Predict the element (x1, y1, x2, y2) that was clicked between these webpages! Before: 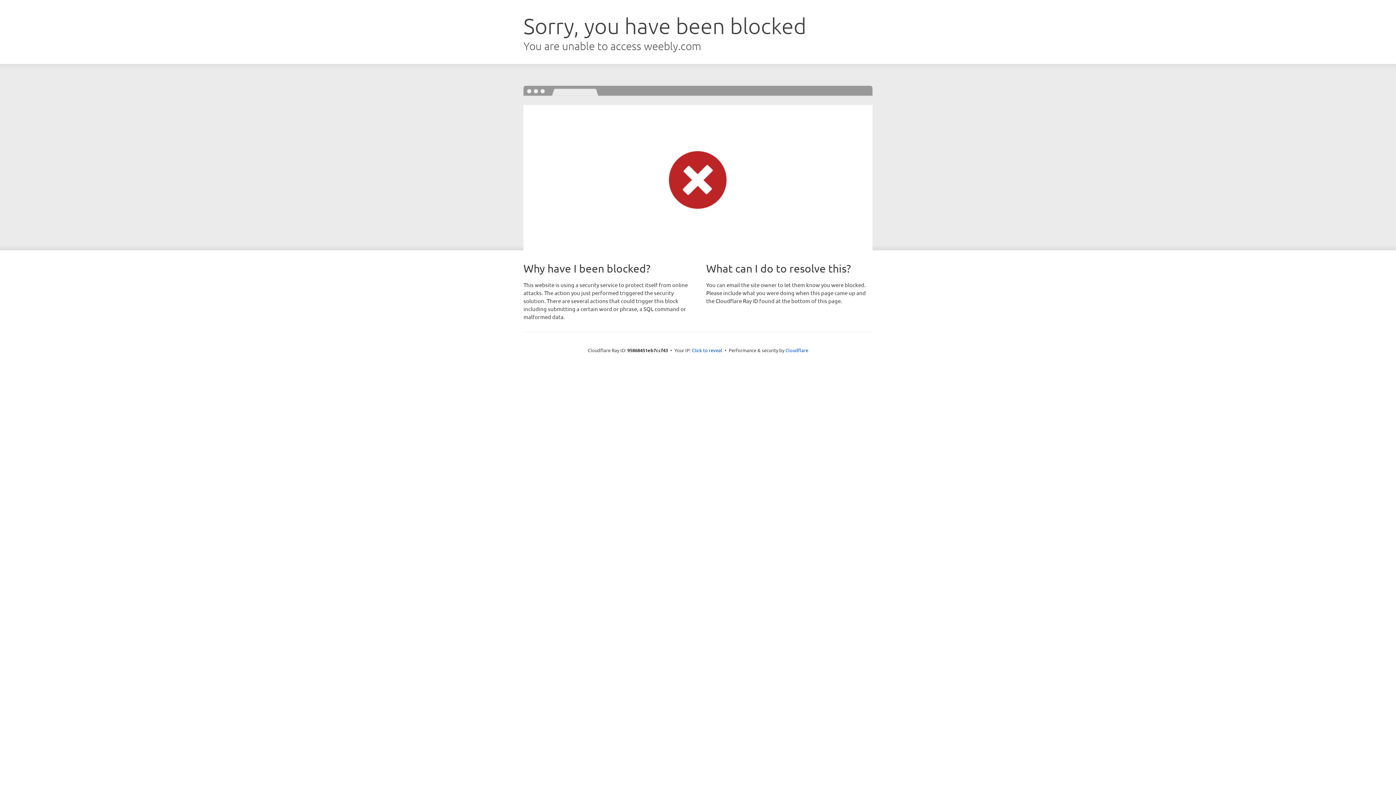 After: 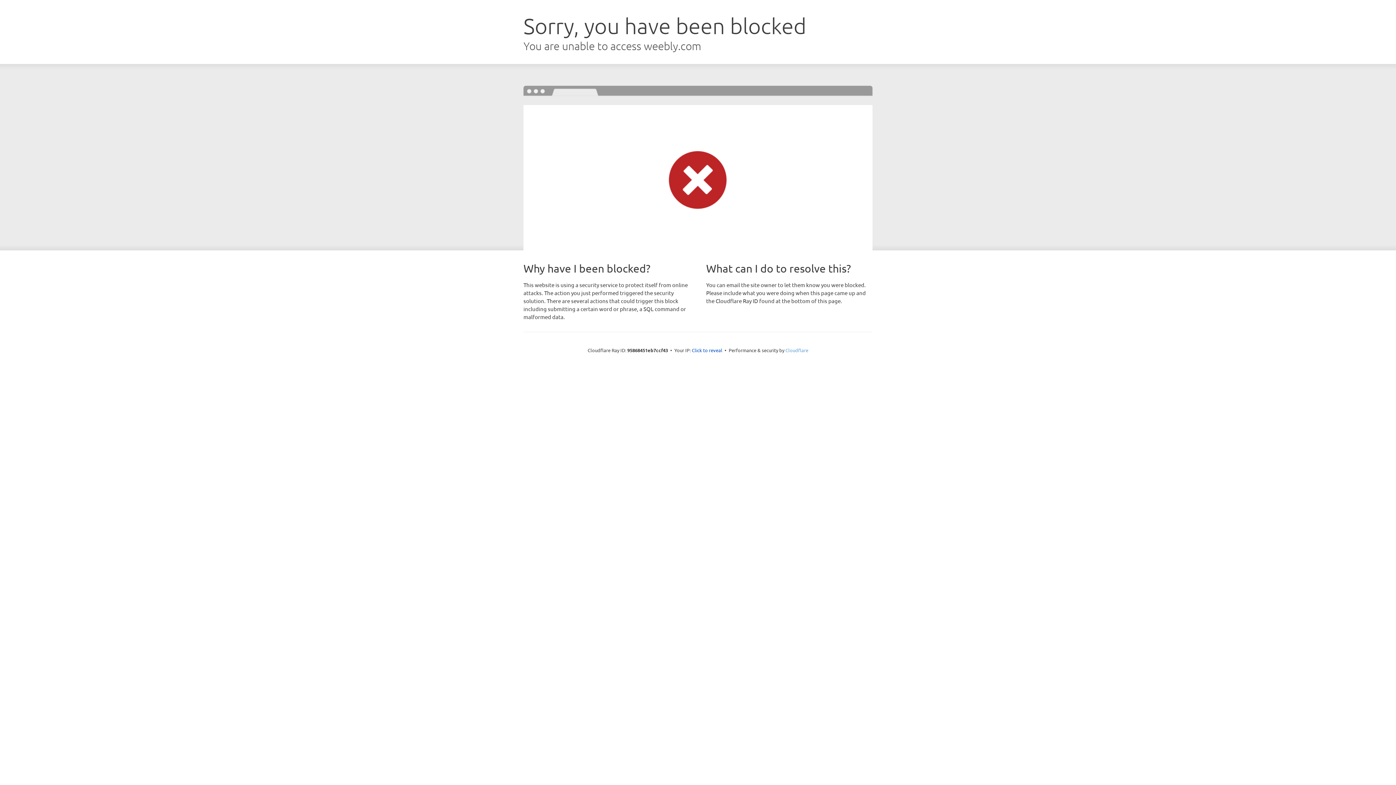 Action: bbox: (785, 347, 808, 353) label: Cloudflare